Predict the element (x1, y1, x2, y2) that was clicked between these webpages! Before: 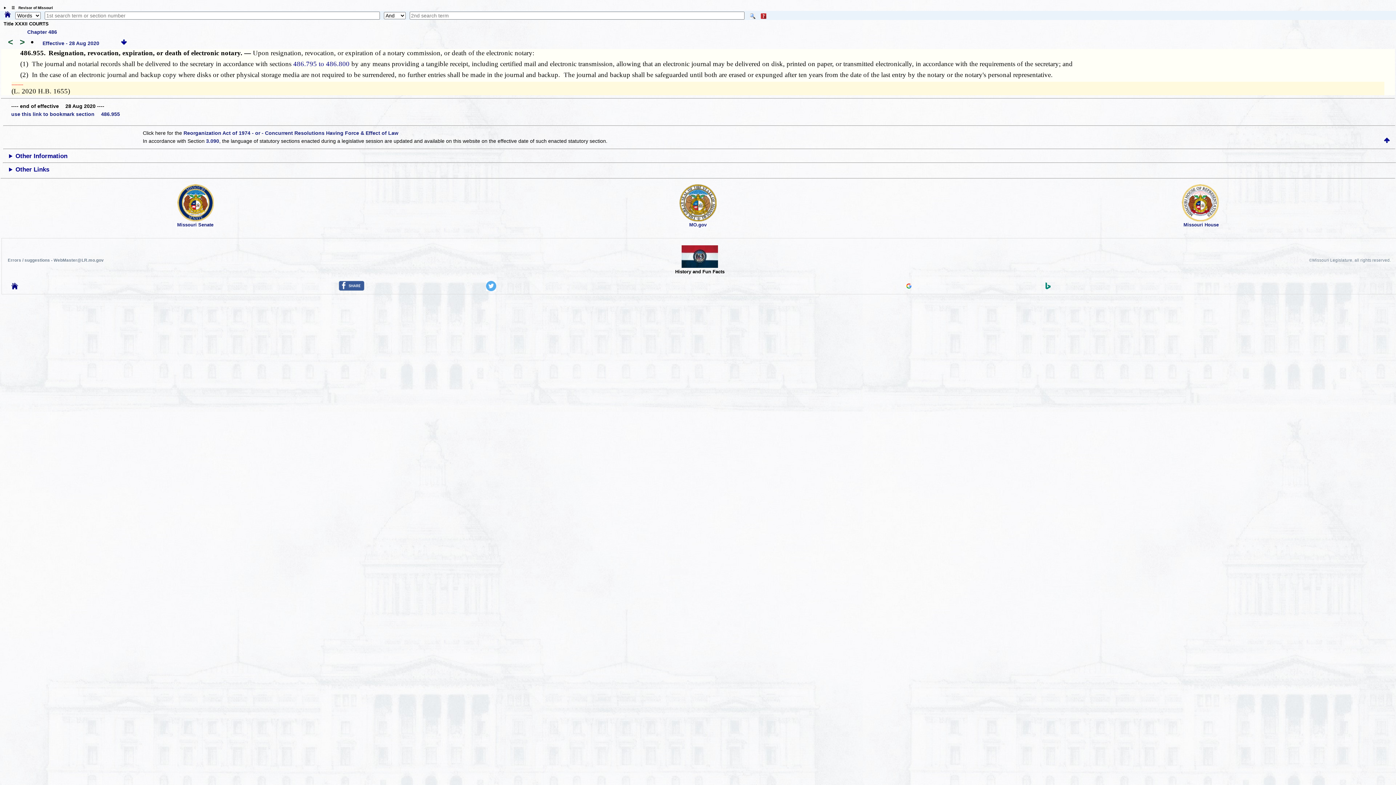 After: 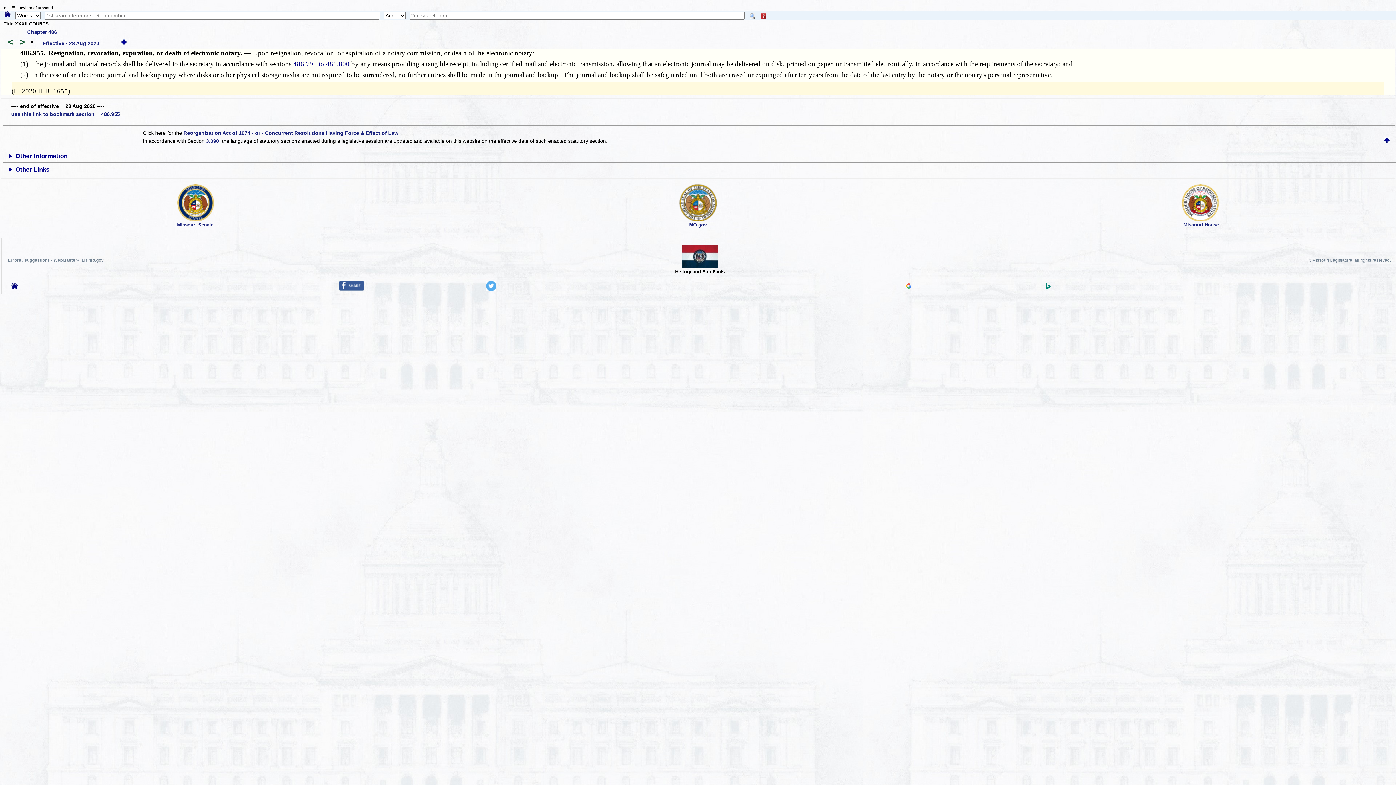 Action: bbox: (11, 111, 120, 117) label: use this link to bookmark section  486.955